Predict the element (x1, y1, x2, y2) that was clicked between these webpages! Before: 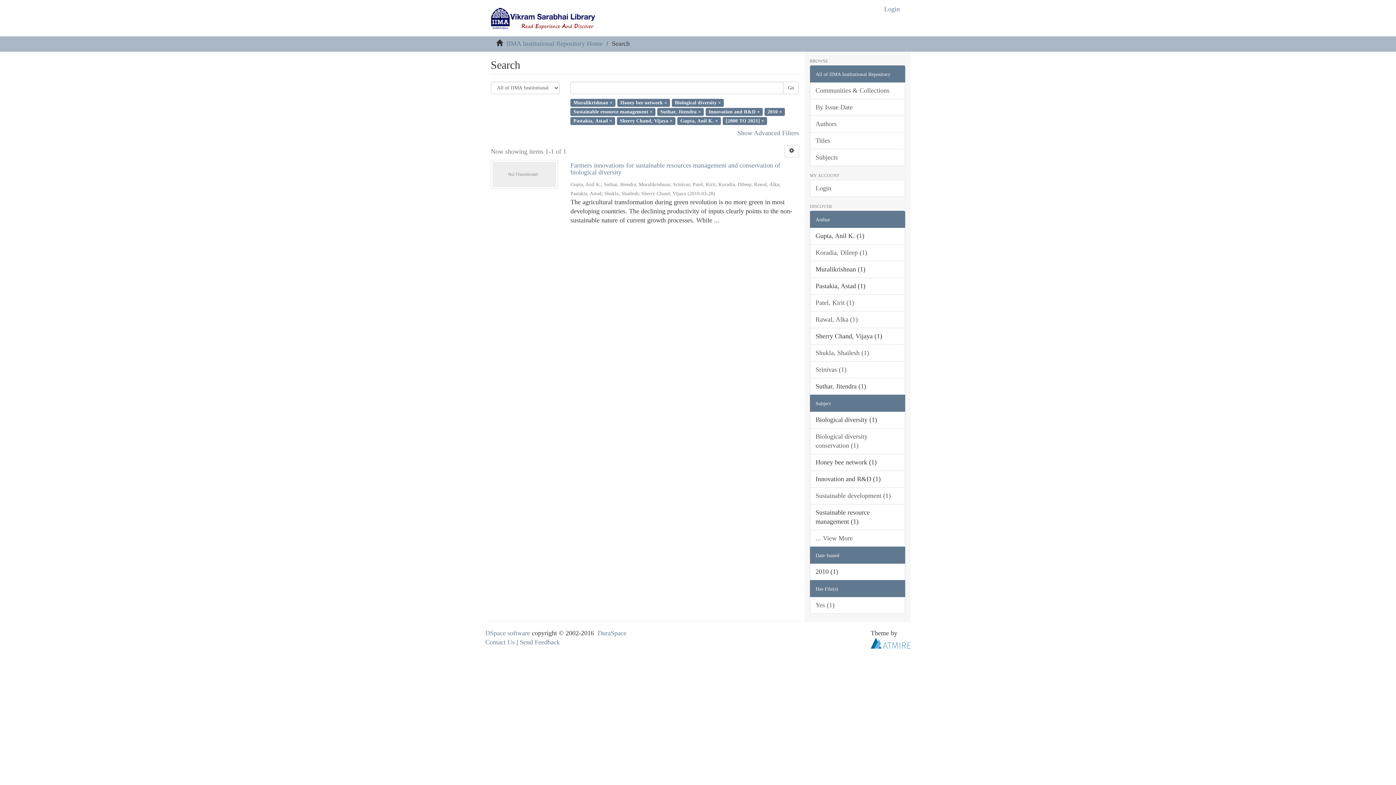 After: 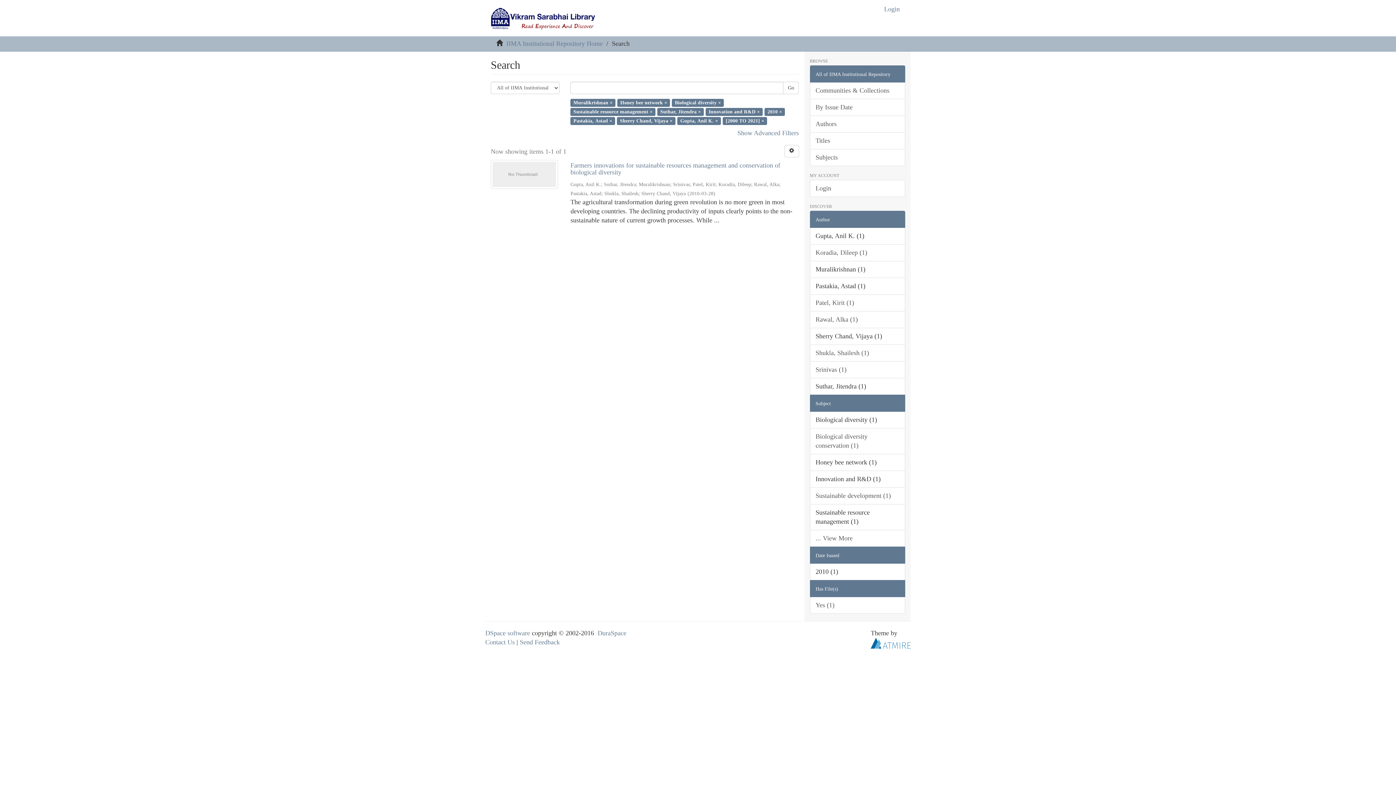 Action: label: Subject bbox: (810, 394, 905, 412)